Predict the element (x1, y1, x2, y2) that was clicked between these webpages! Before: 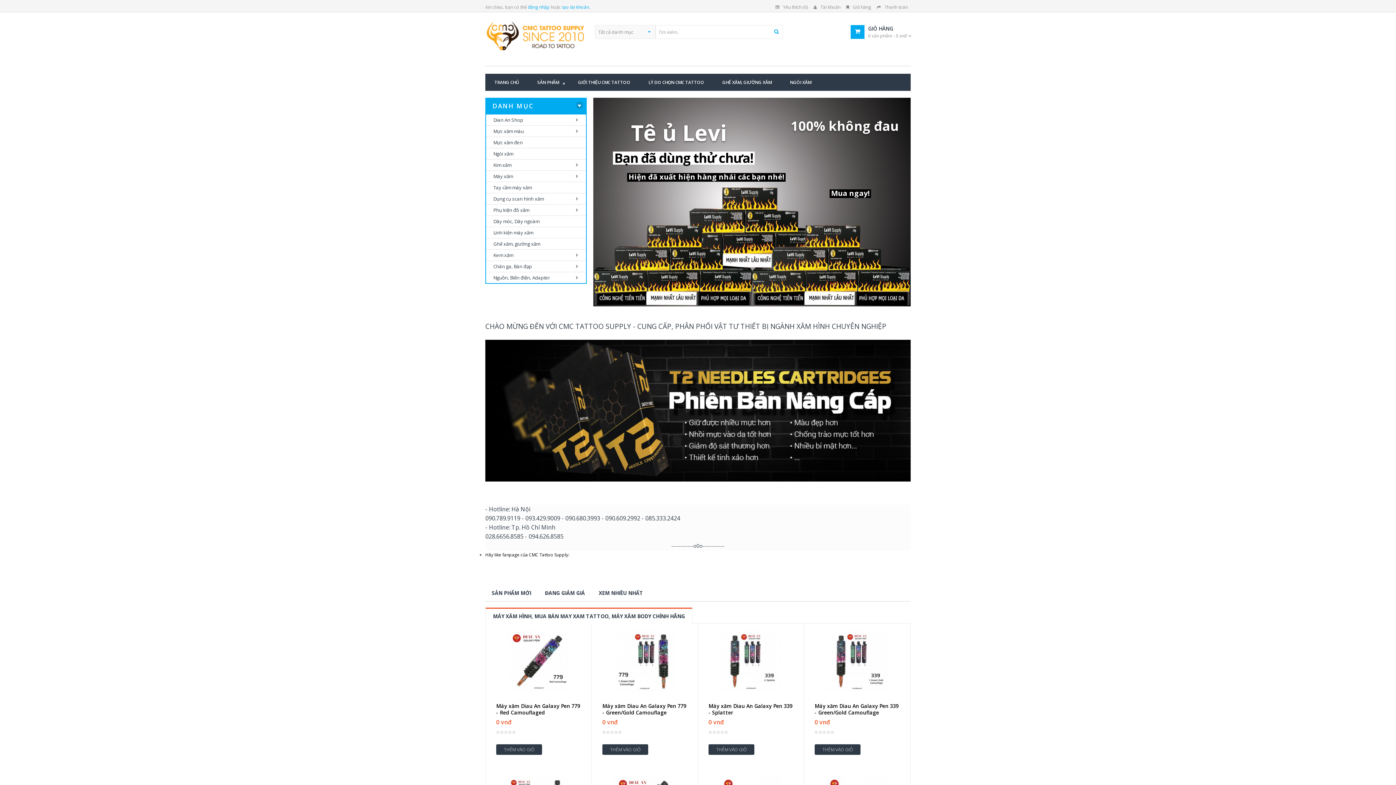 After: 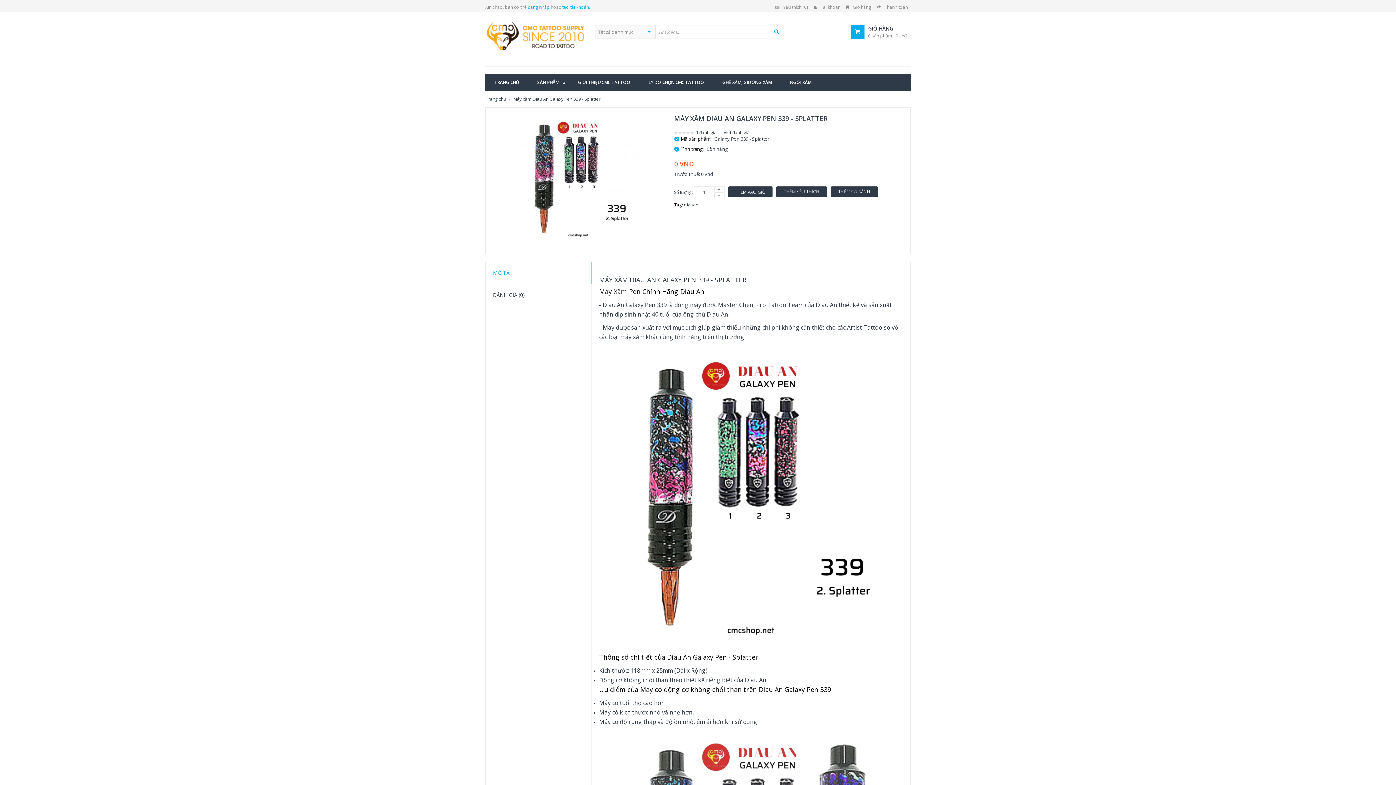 Action: label: Máy xăm Diau An Galaxy Pen 339 - Splatter bbox: (708, 703, 793, 716)